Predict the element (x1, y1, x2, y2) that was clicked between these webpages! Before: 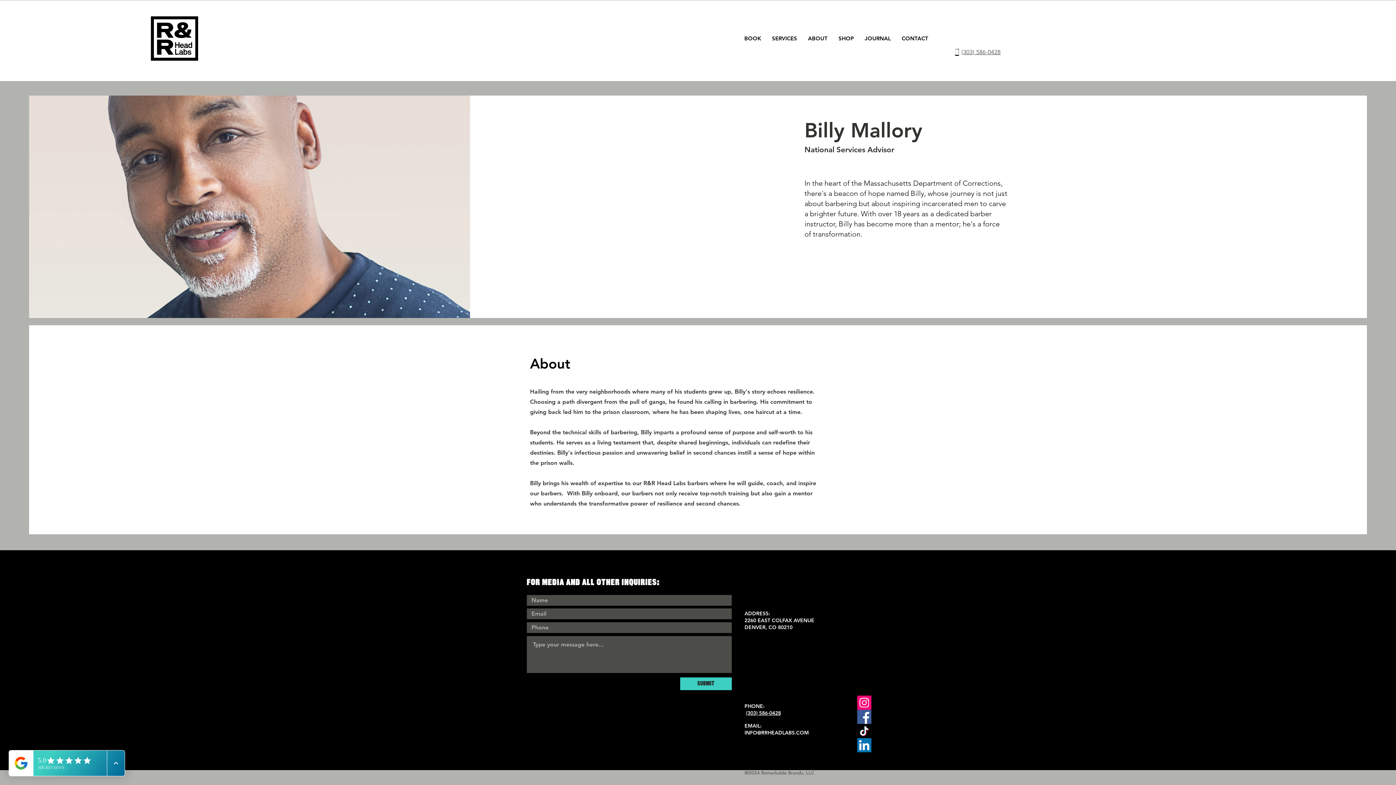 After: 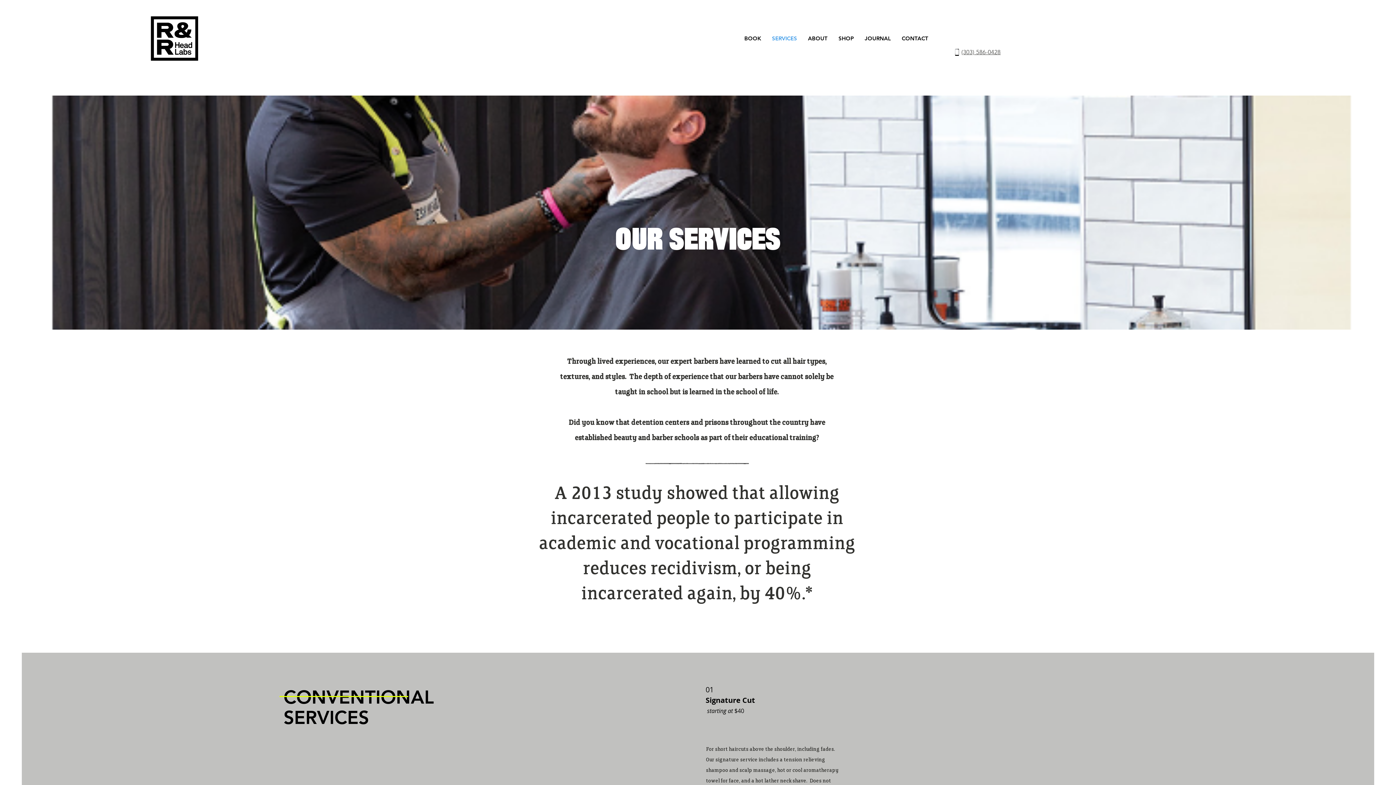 Action: label: SERVICES bbox: (766, 30, 802, 46)